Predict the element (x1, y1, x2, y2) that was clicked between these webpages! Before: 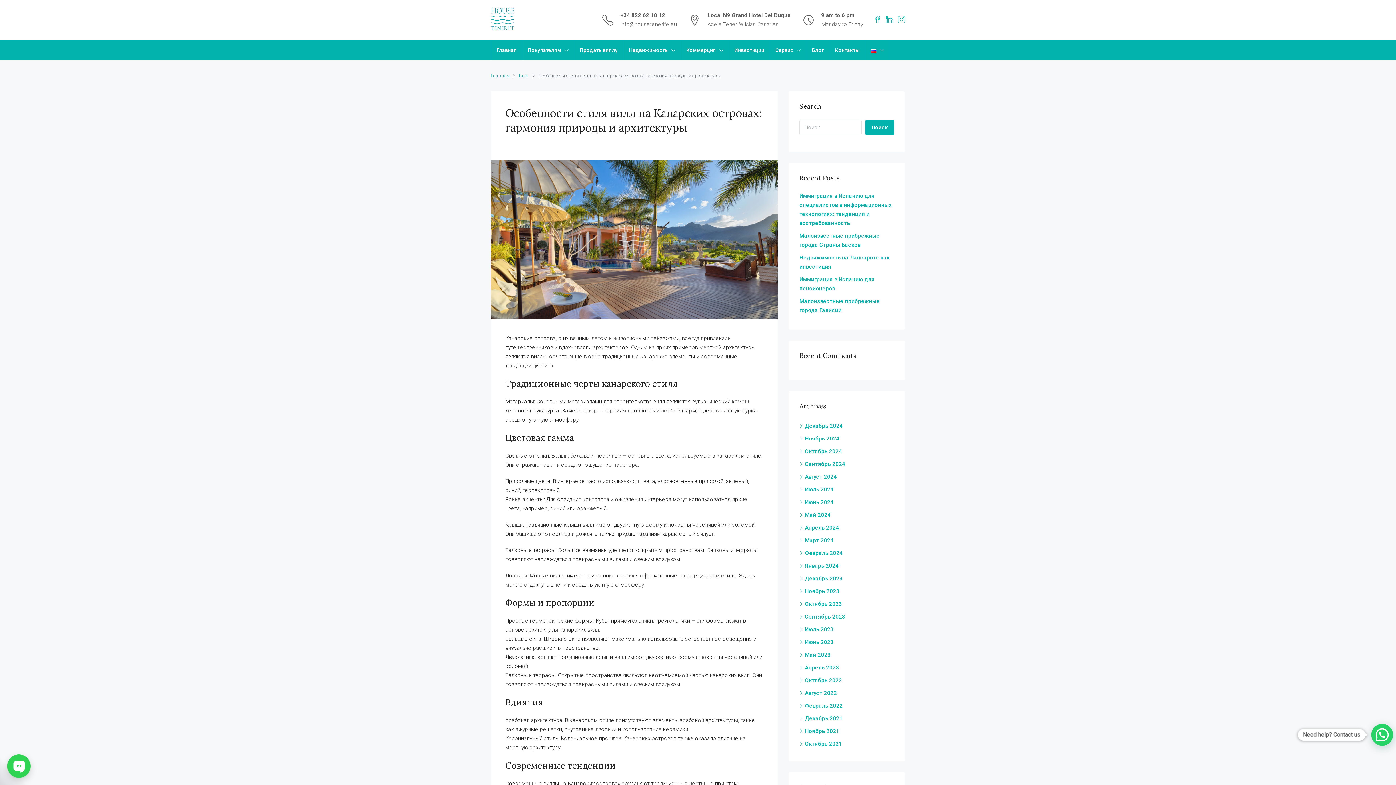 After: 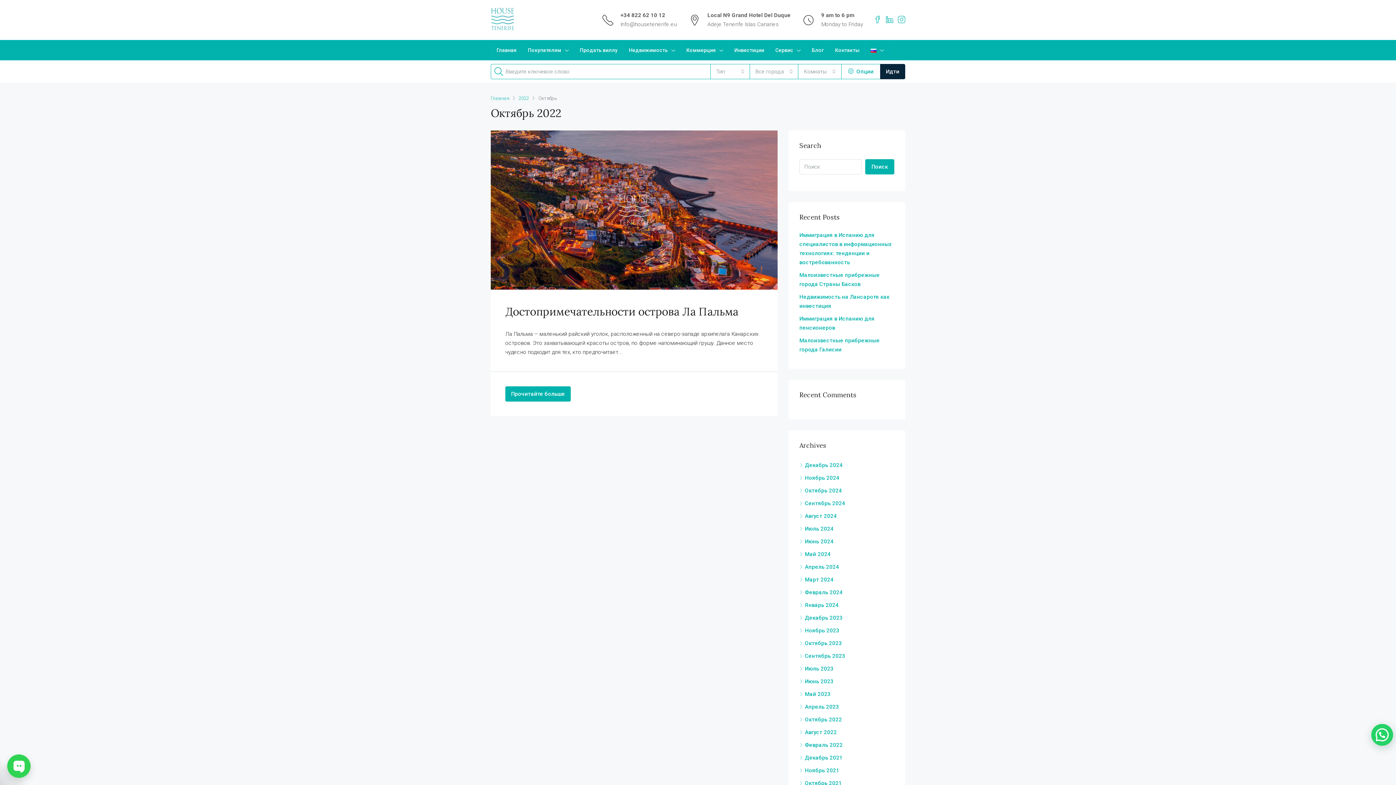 Action: label: Октябрь 2022 bbox: (799, 677, 842, 684)